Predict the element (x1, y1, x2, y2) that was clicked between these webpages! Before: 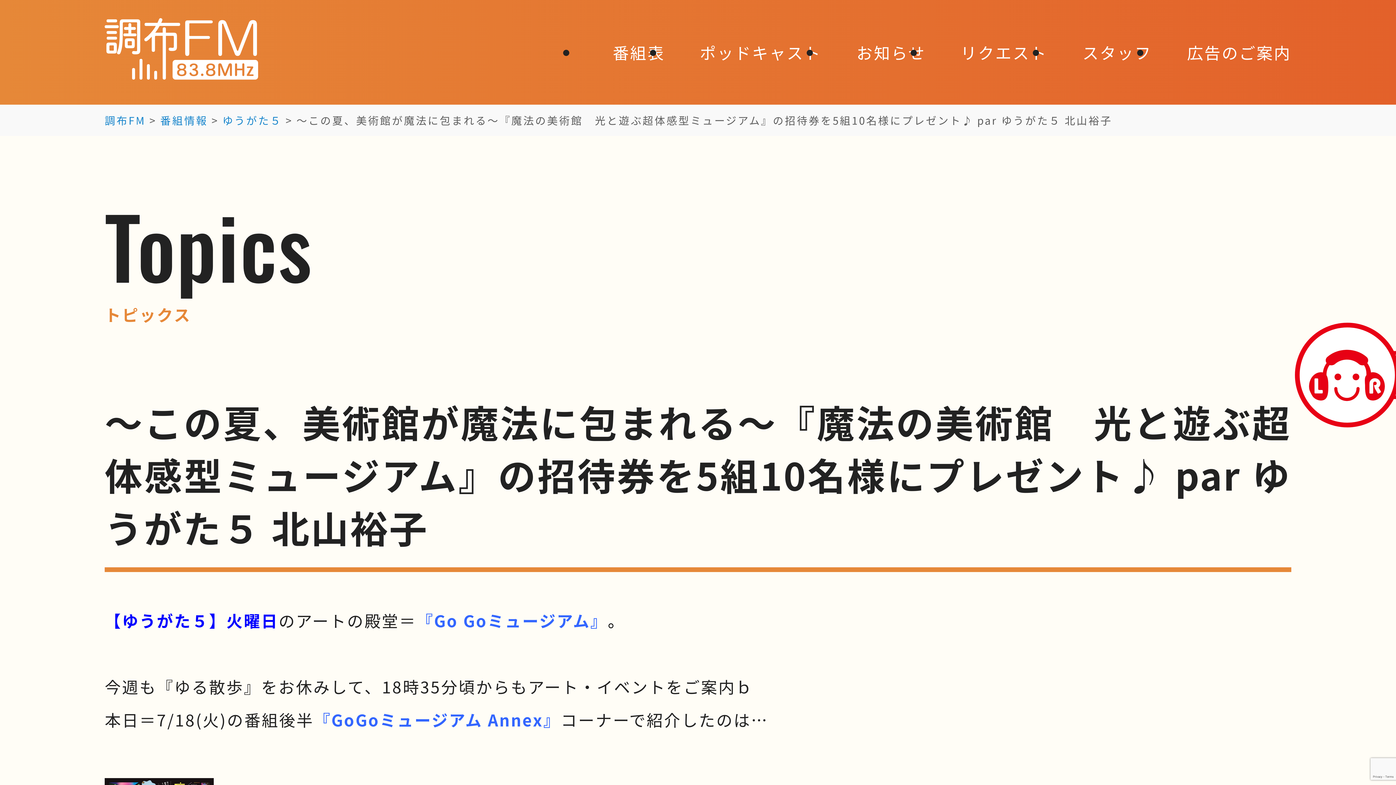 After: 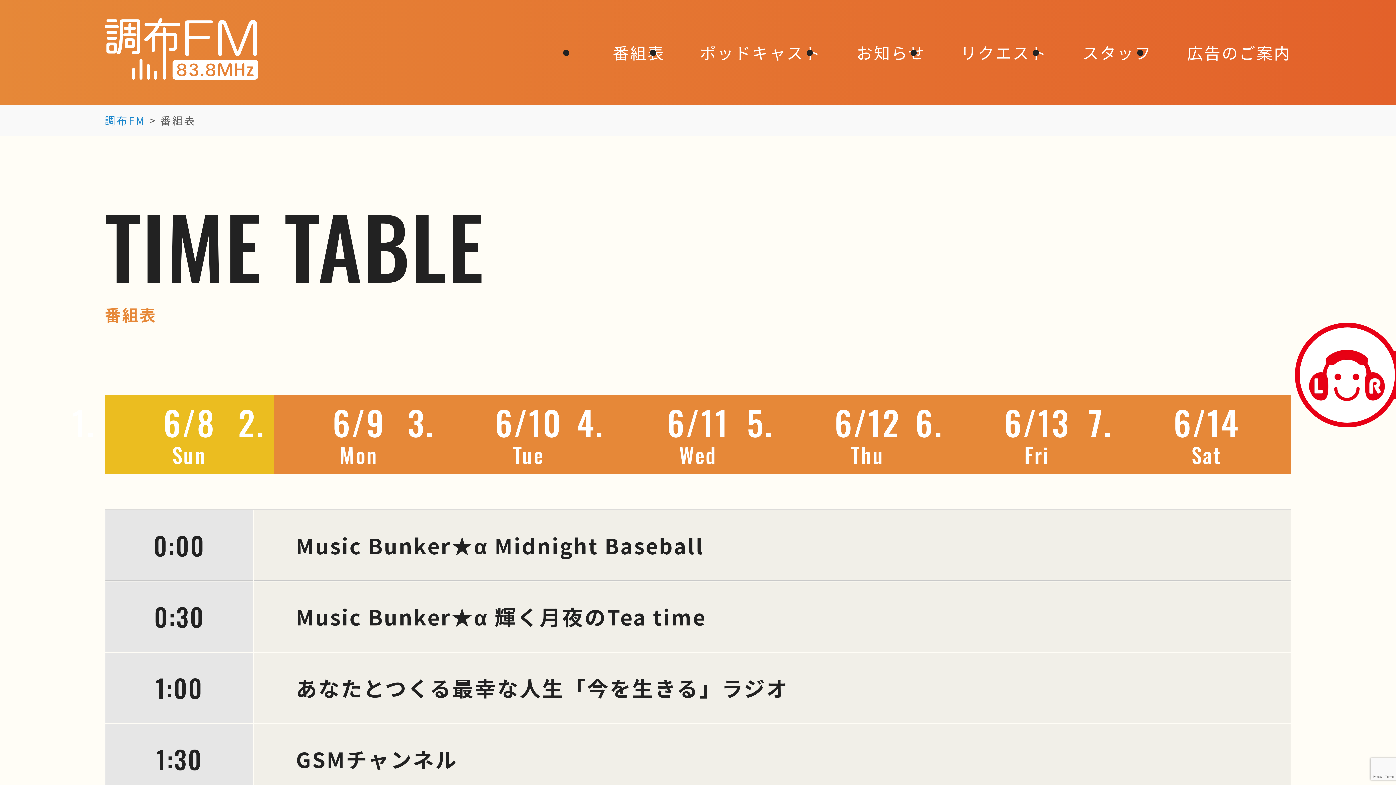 Action: label: 番組表 bbox: (612, 40, 665, 63)